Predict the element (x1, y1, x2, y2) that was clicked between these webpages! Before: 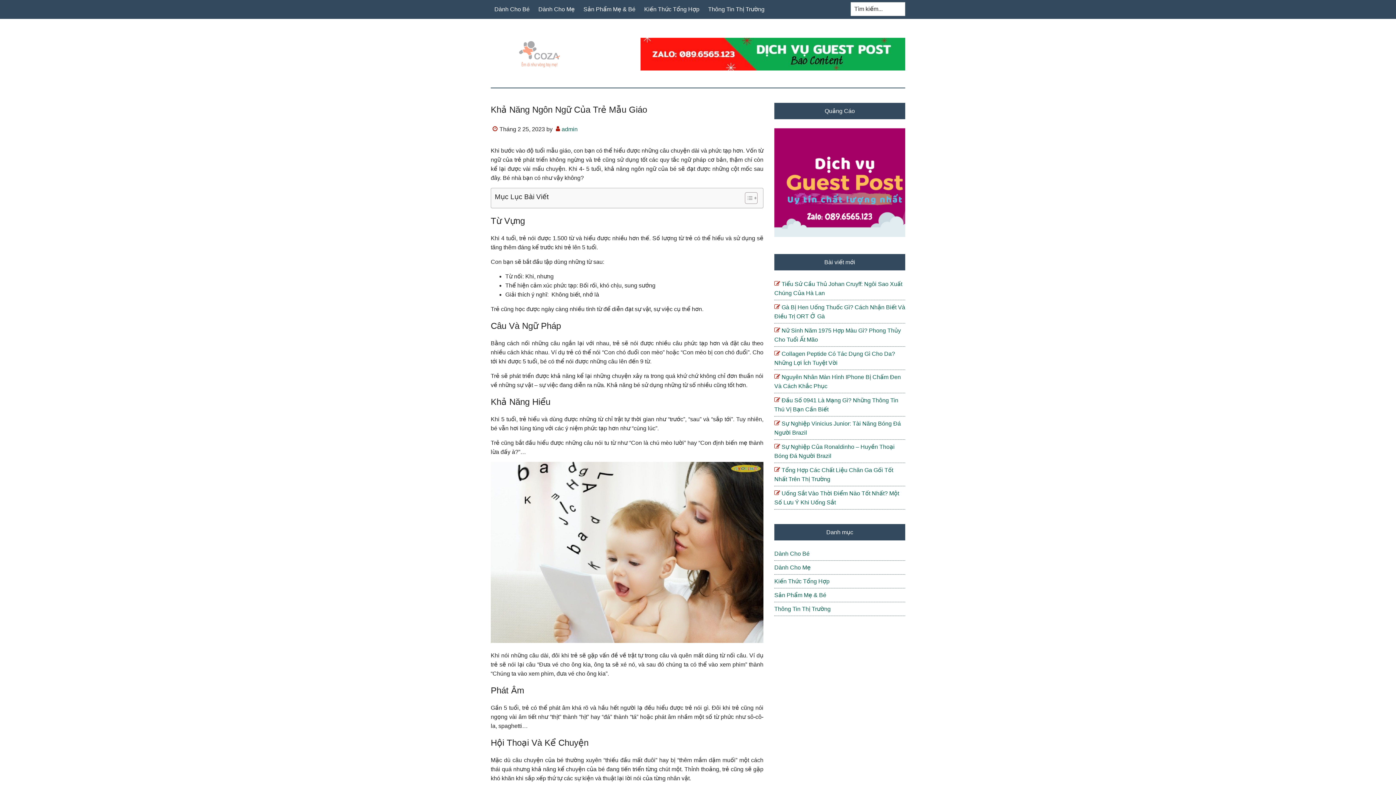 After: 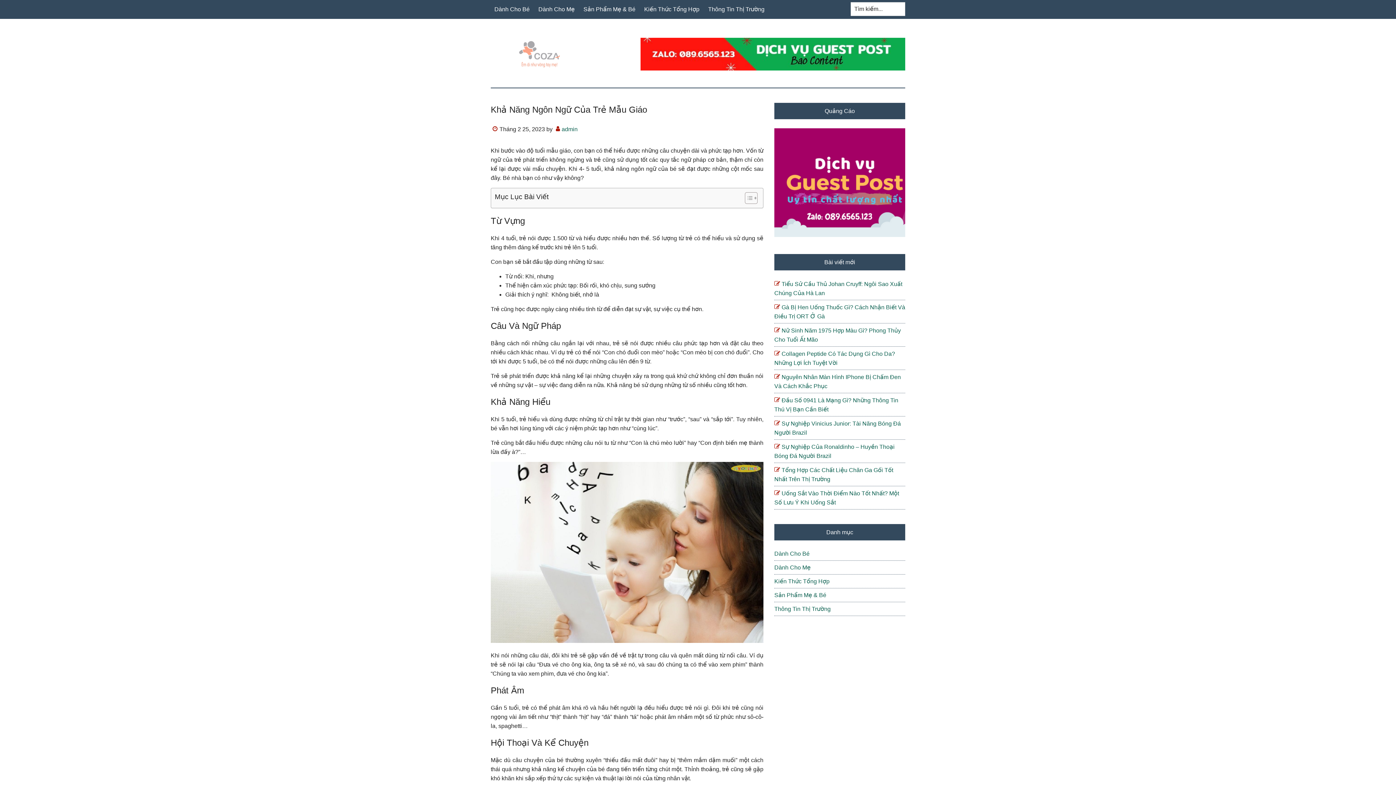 Action: label: ez-toc-toggle-icon-1 bbox: (739, 192, 756, 204)